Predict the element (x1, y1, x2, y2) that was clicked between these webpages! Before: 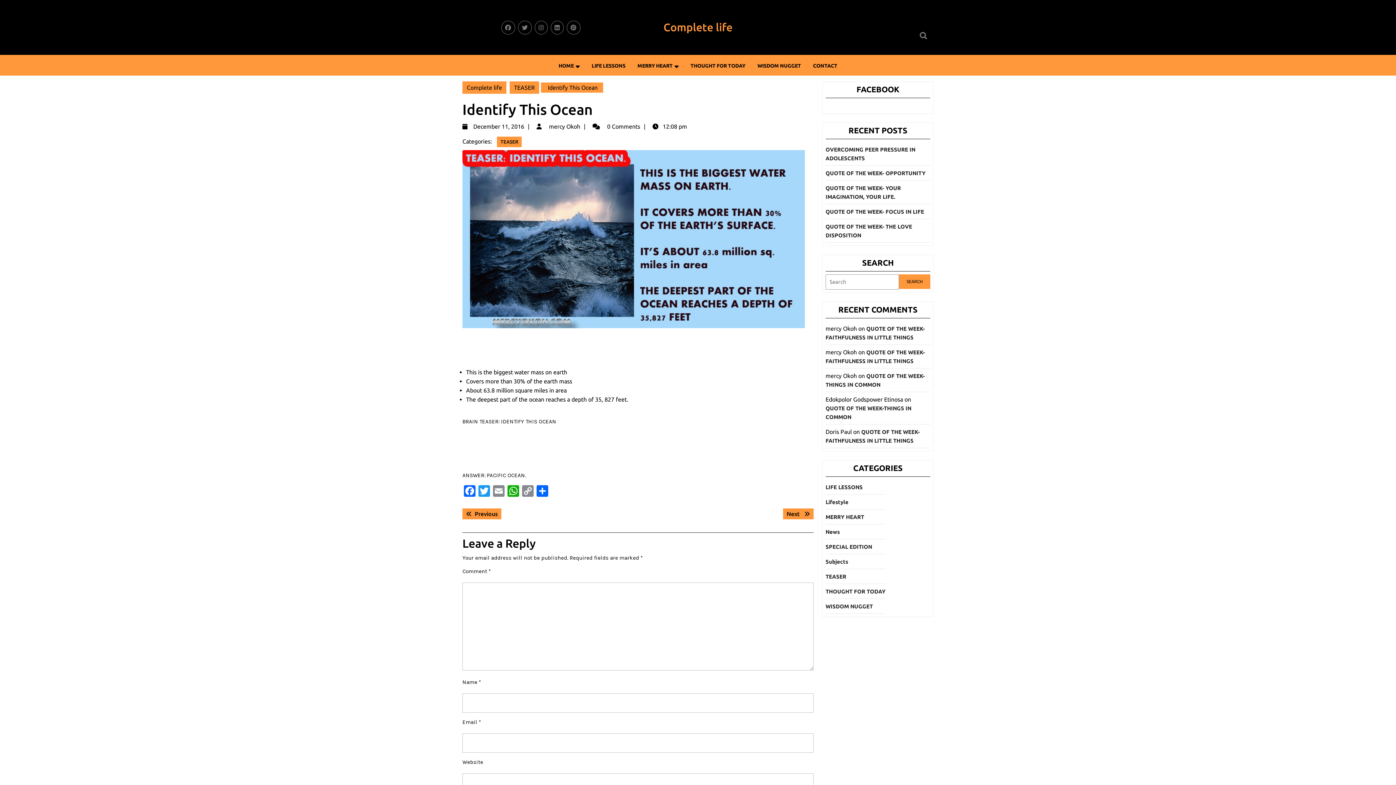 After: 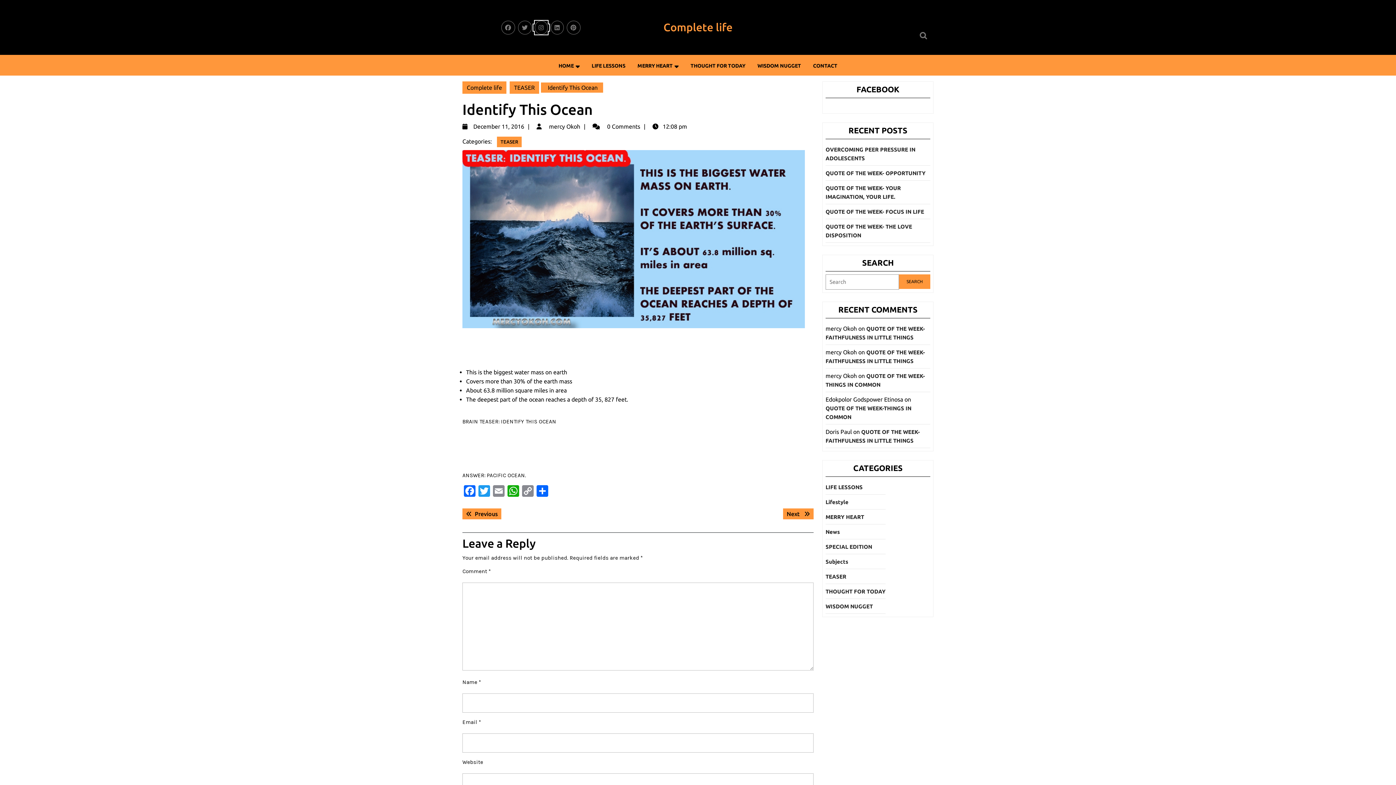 Action: bbox: (533, 24, 549, 30)